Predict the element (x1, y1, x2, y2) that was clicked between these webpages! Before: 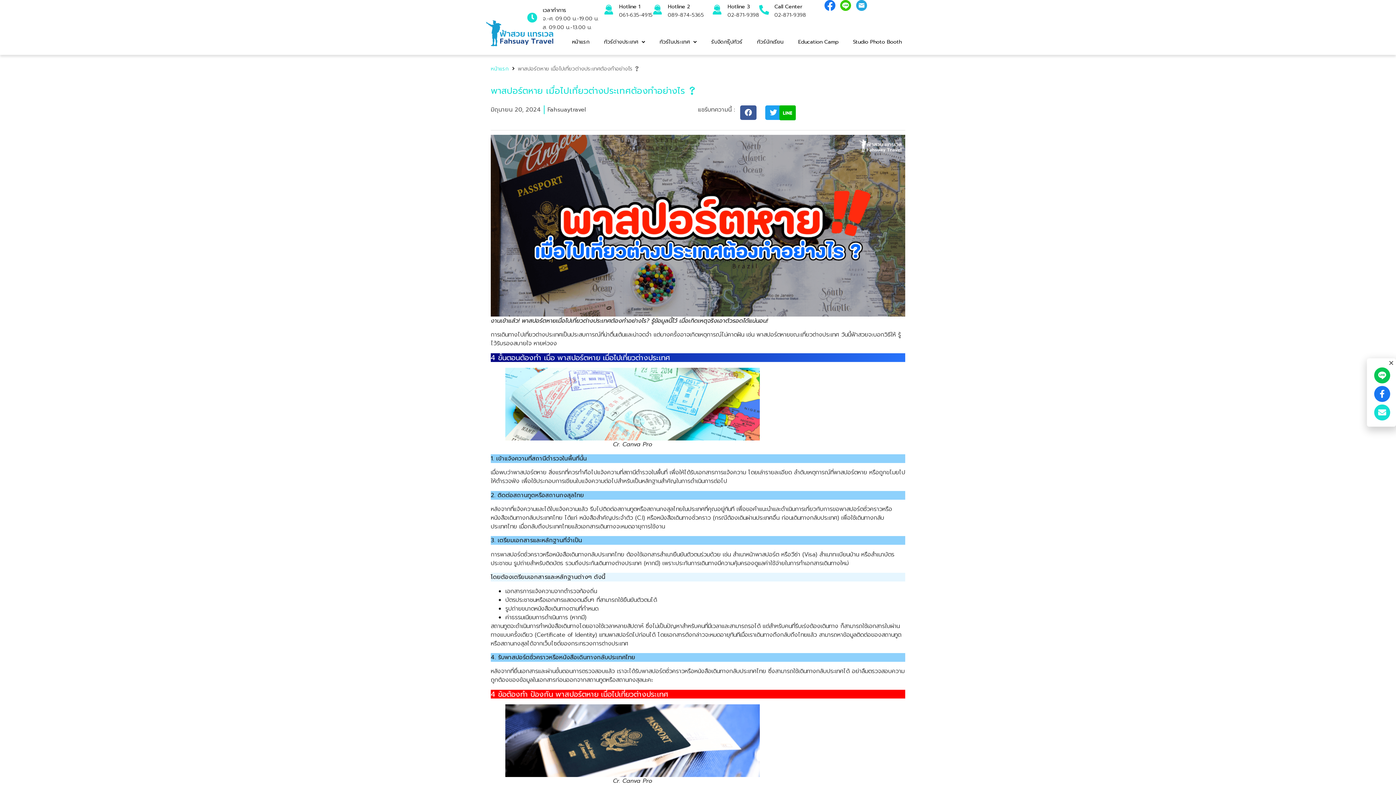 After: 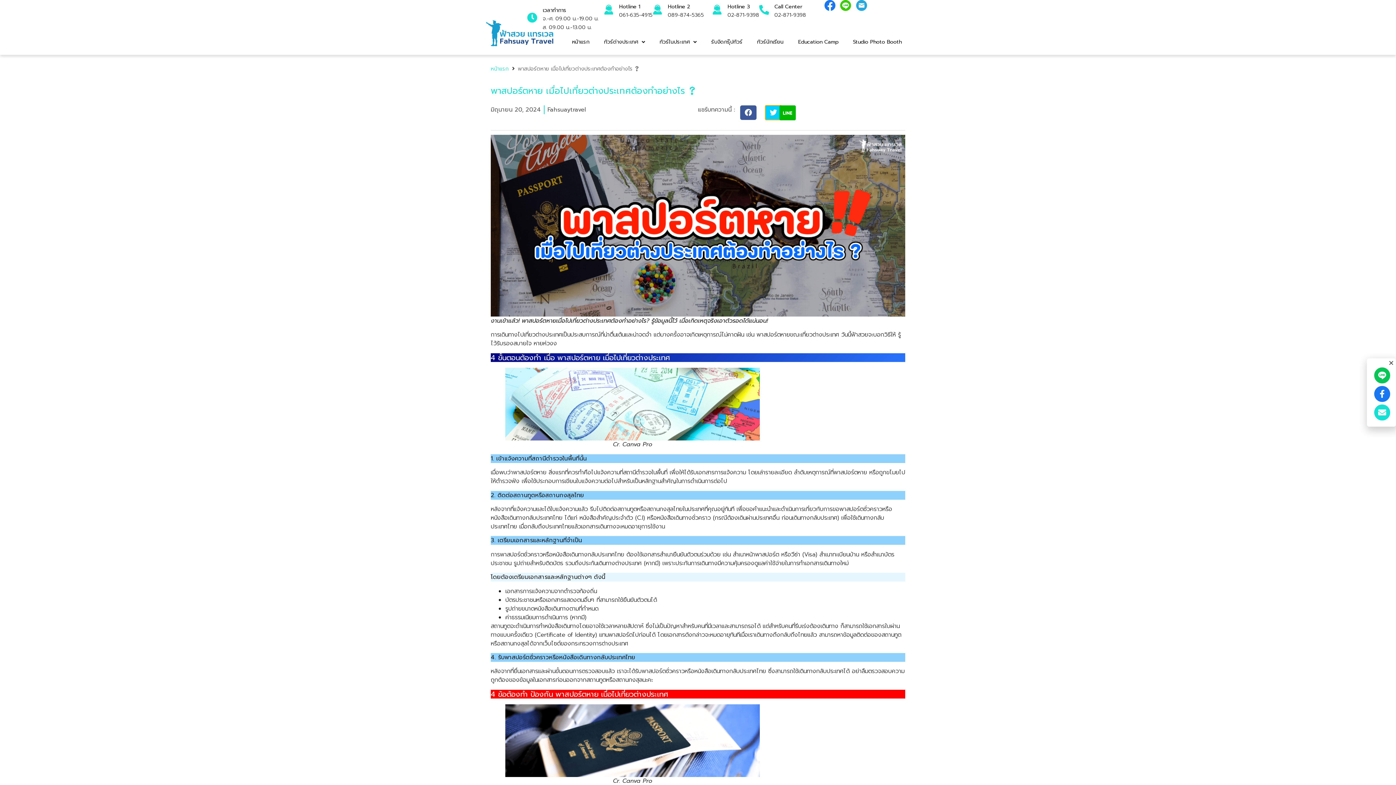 Action: label: Share on twitter bbox: (765, 105, 781, 120)